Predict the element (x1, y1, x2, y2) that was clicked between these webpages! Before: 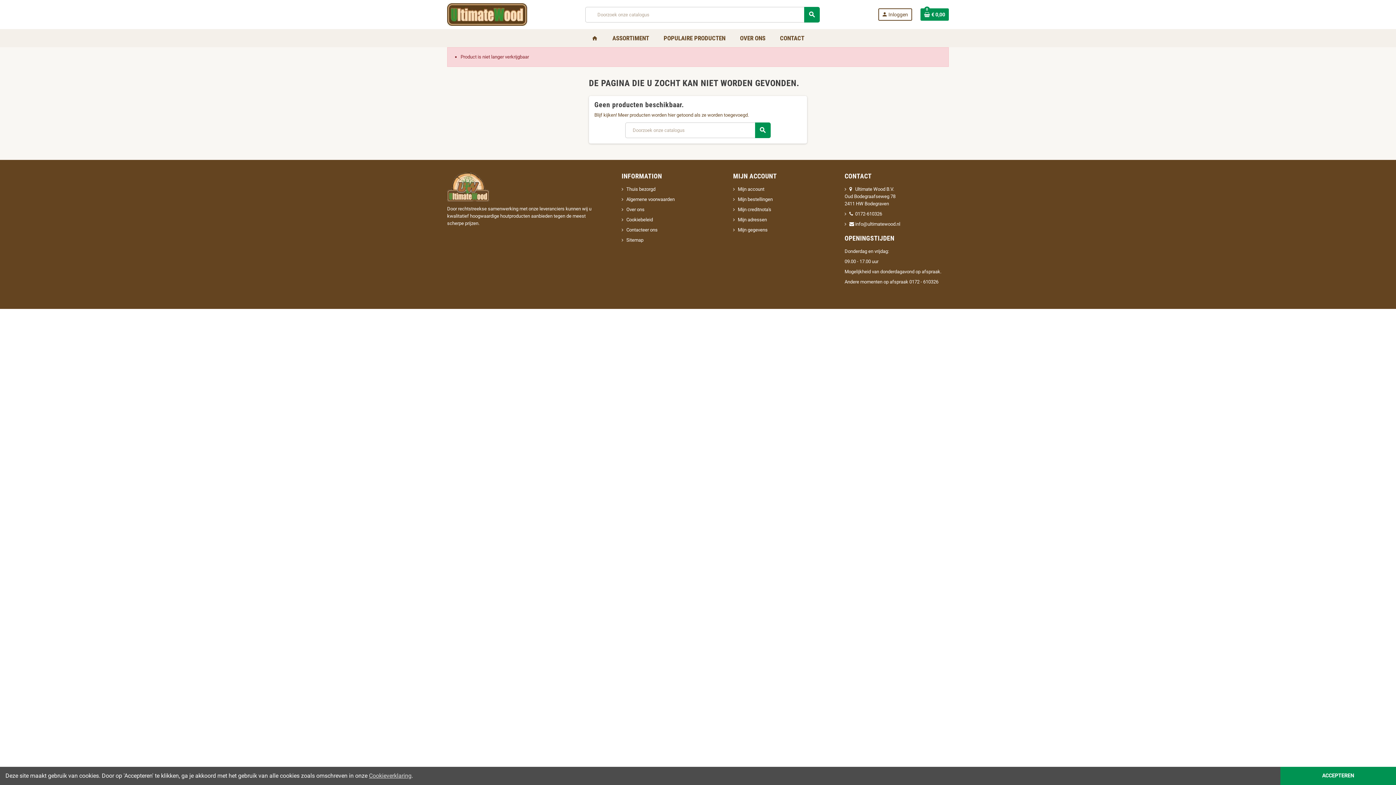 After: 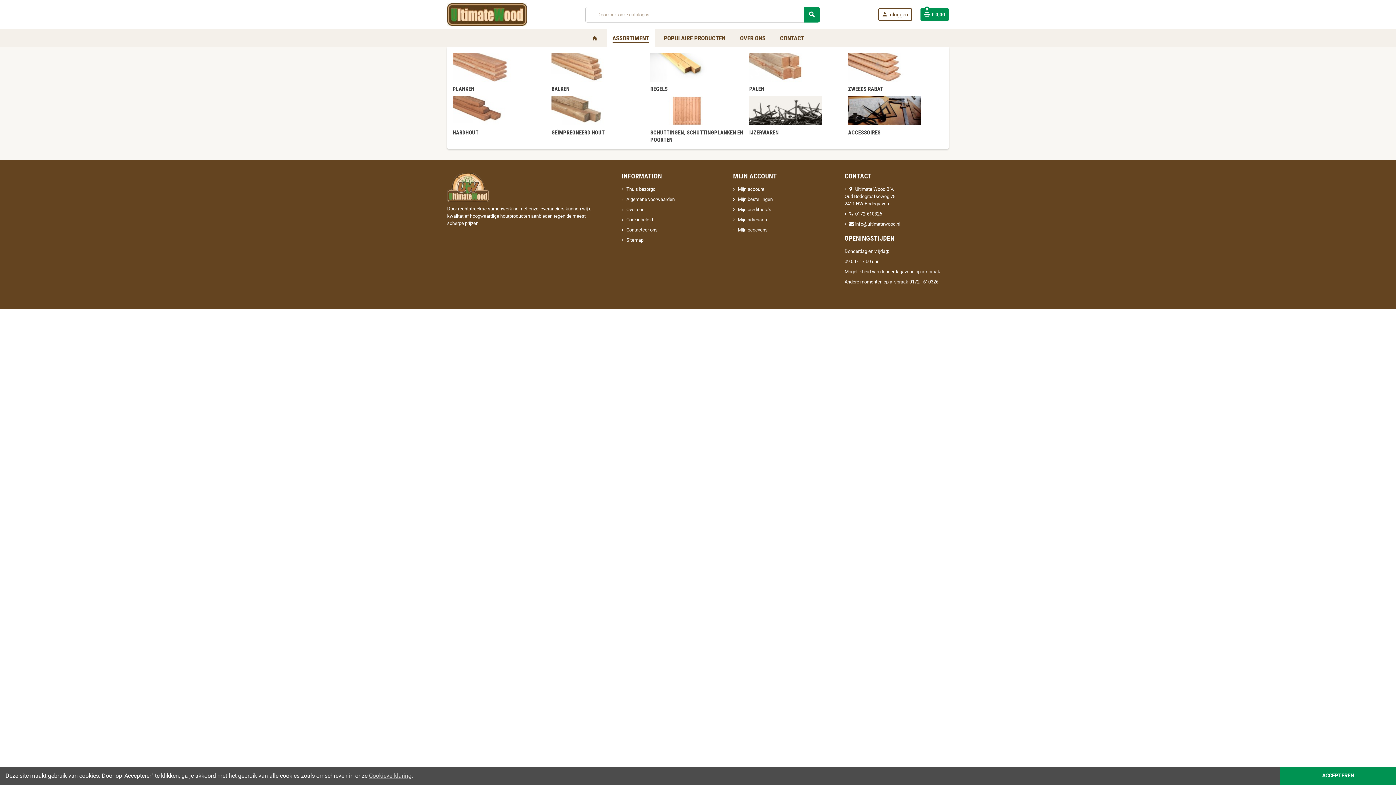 Action: bbox: (607, 29, 654, 47) label: ASSORTIMENT